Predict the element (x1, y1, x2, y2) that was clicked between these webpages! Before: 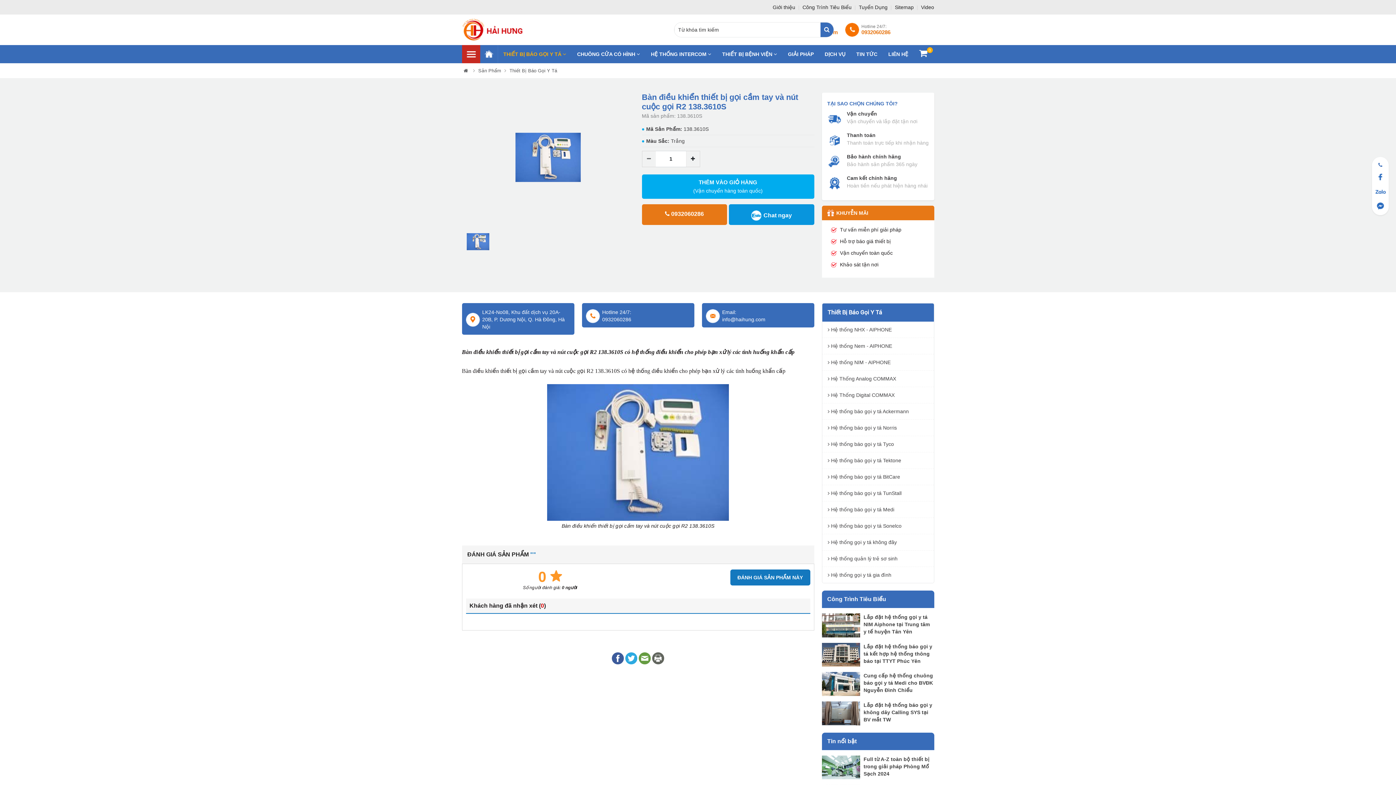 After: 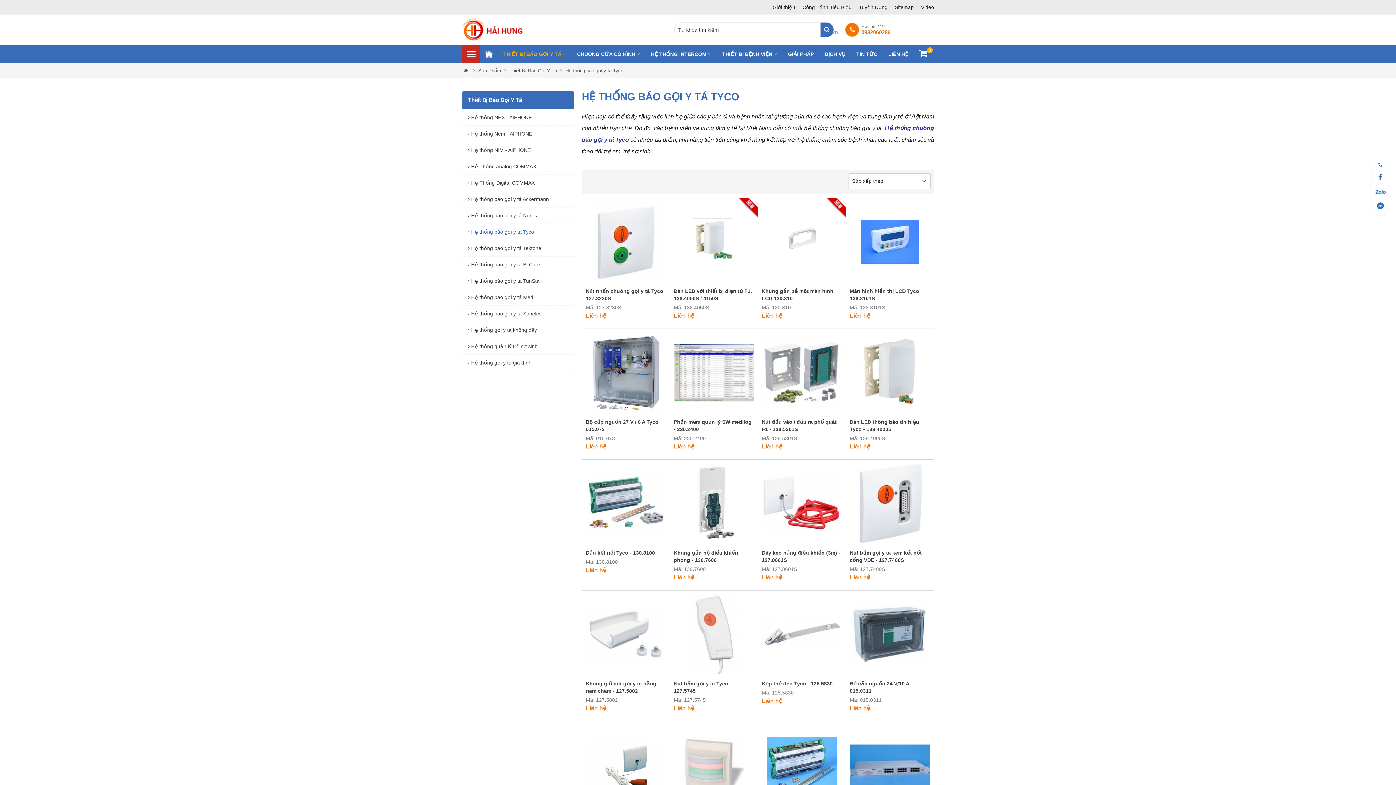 Action: bbox: (822, 436, 934, 452) label:  Hệ thống báo gọi y tá Tyco